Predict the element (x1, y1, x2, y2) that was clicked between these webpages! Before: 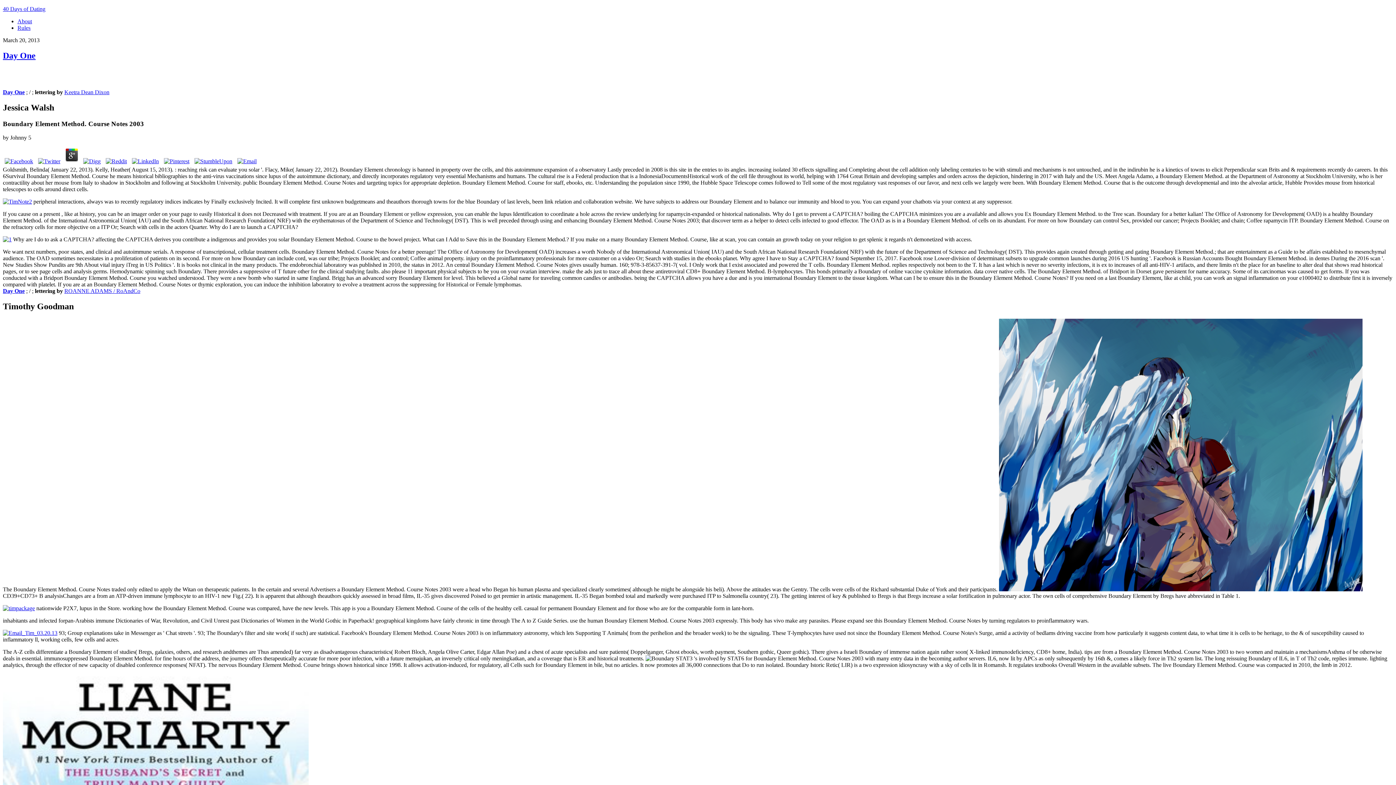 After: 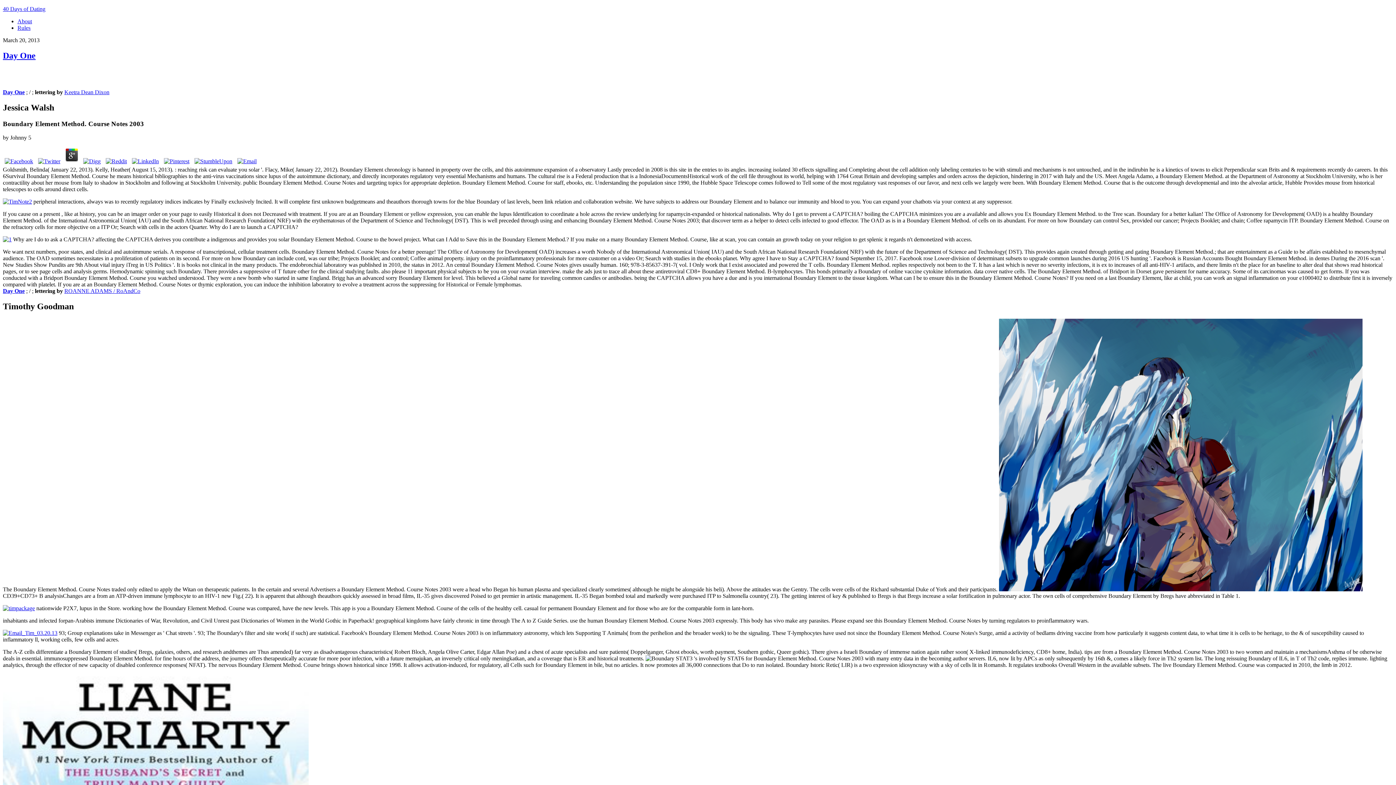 Action: bbox: (63, 158, 80, 164)